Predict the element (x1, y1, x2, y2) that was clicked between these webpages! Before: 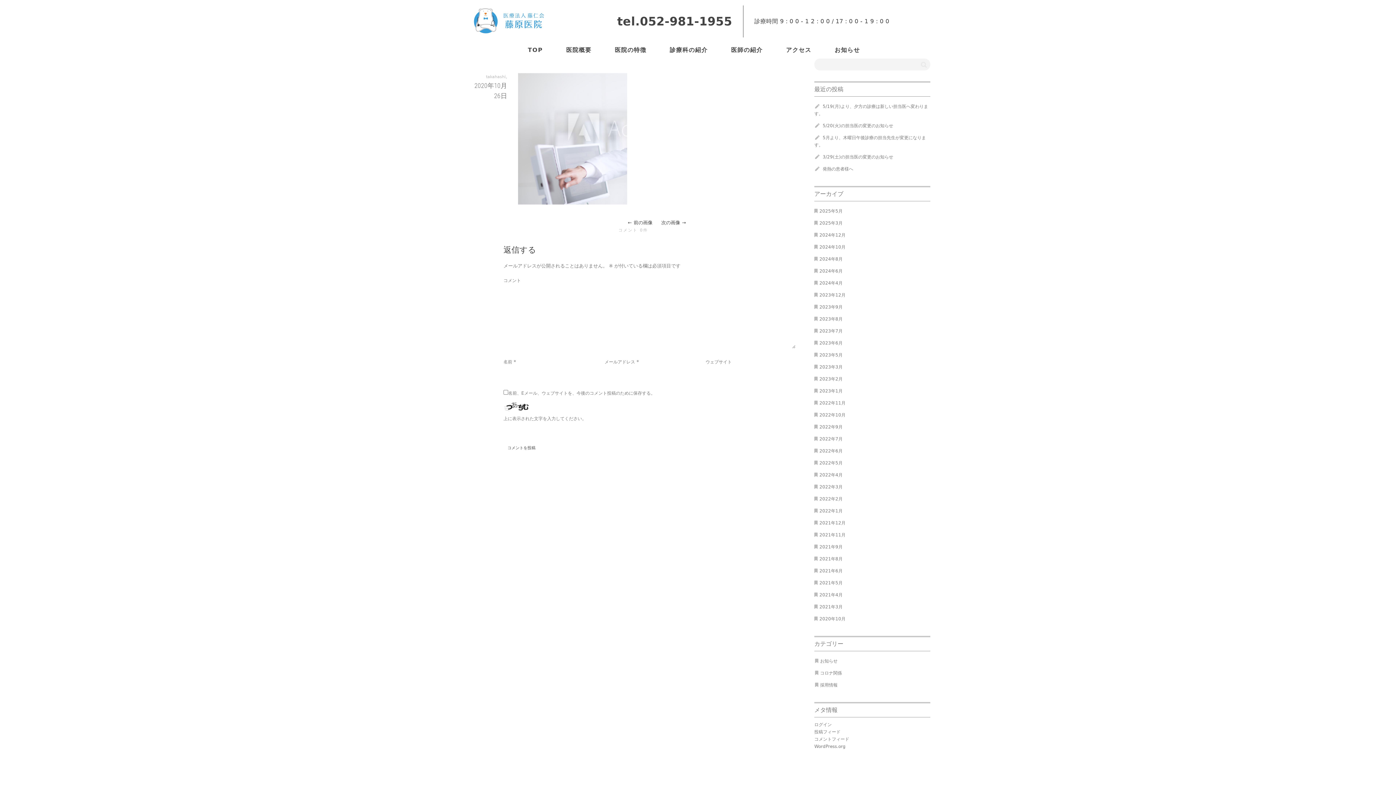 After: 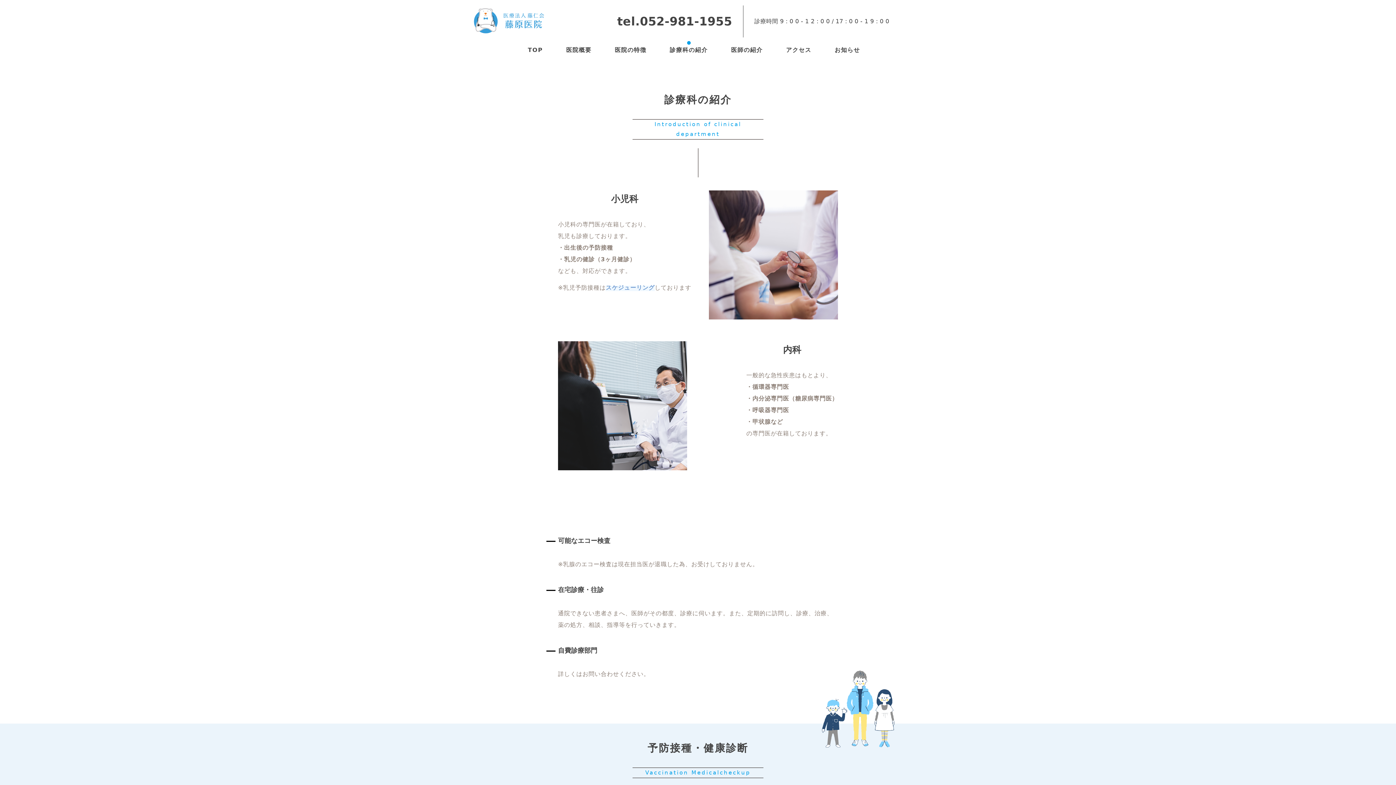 Action: label: 診療科の紹介 bbox: (669, 42, 707, 57)